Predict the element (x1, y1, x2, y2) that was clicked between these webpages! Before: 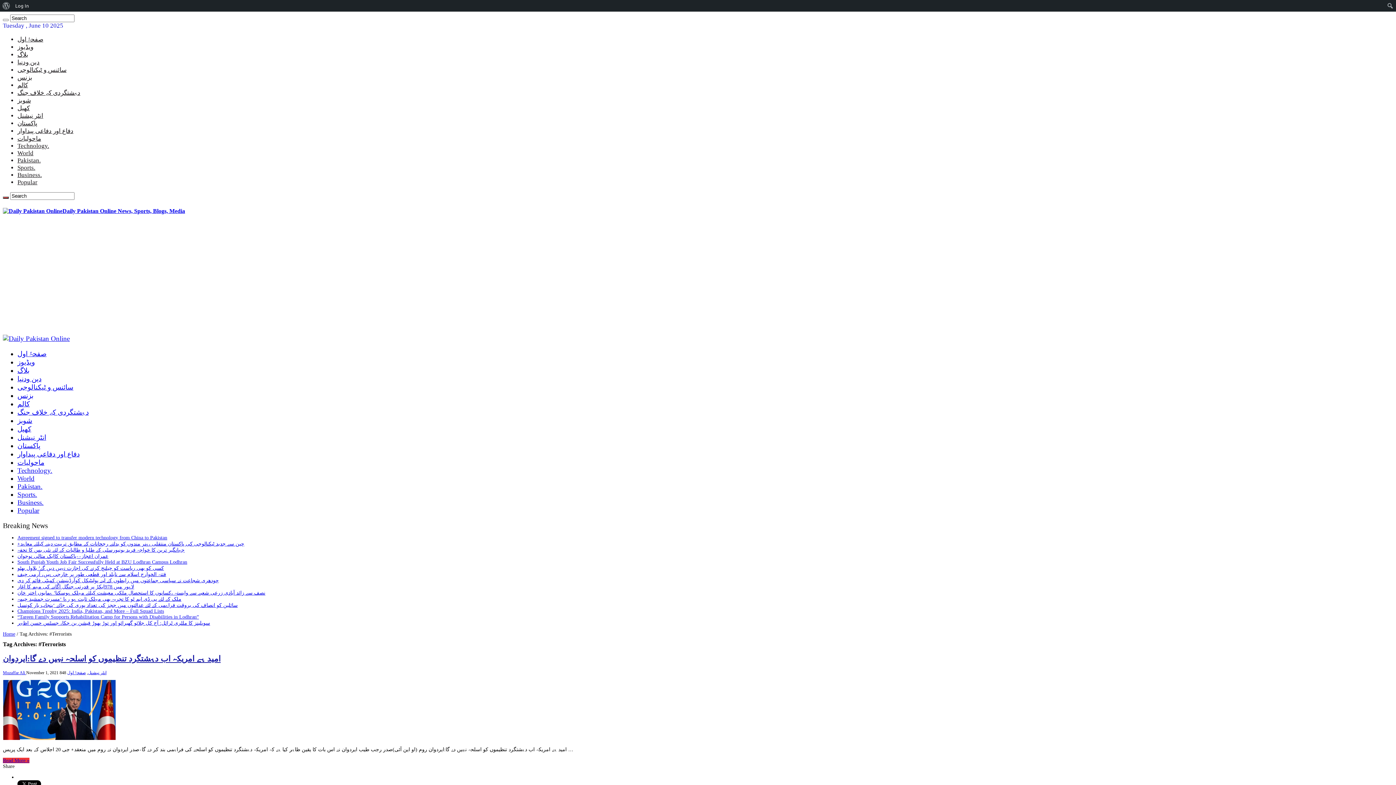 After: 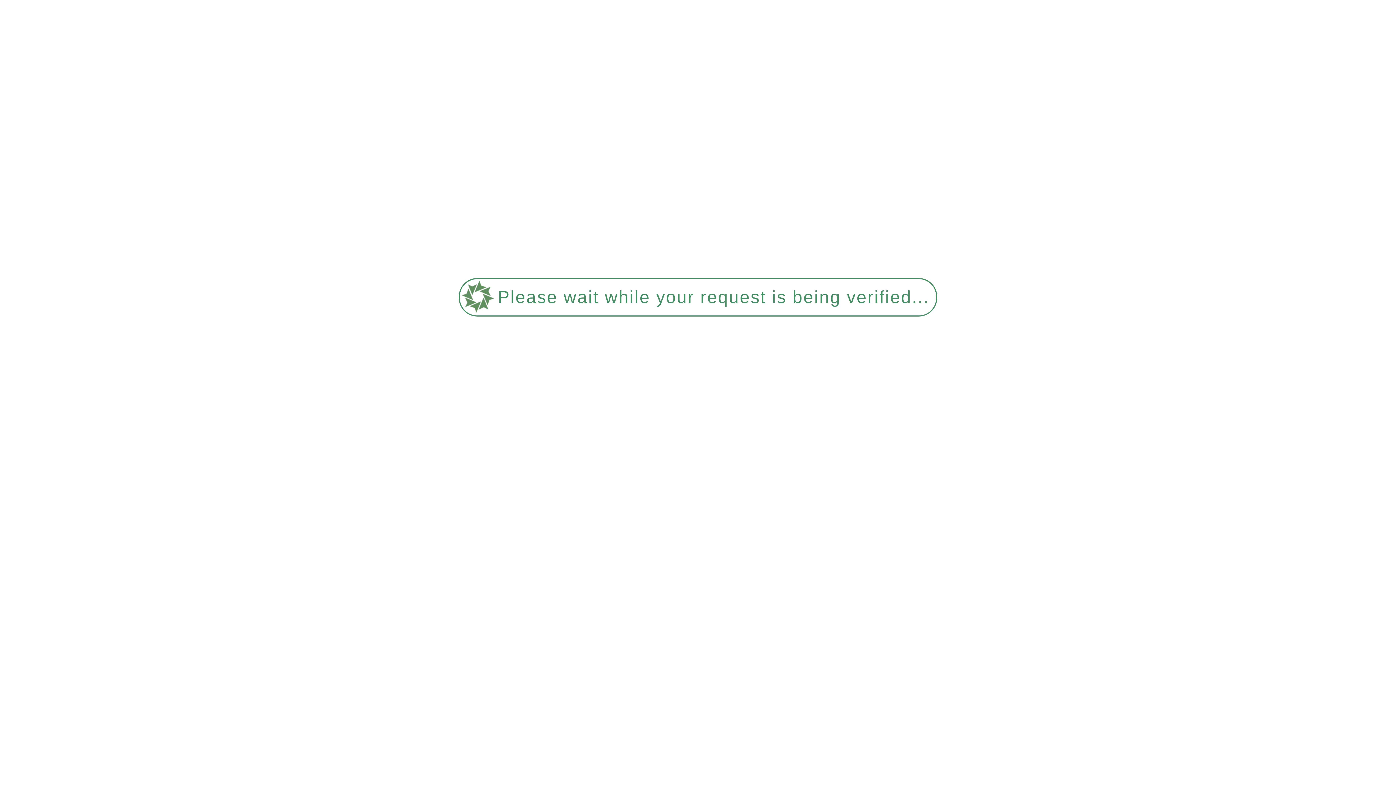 Action: bbox: (17, 408, 88, 416) label: دہشتگردی کے خلاف جنگ